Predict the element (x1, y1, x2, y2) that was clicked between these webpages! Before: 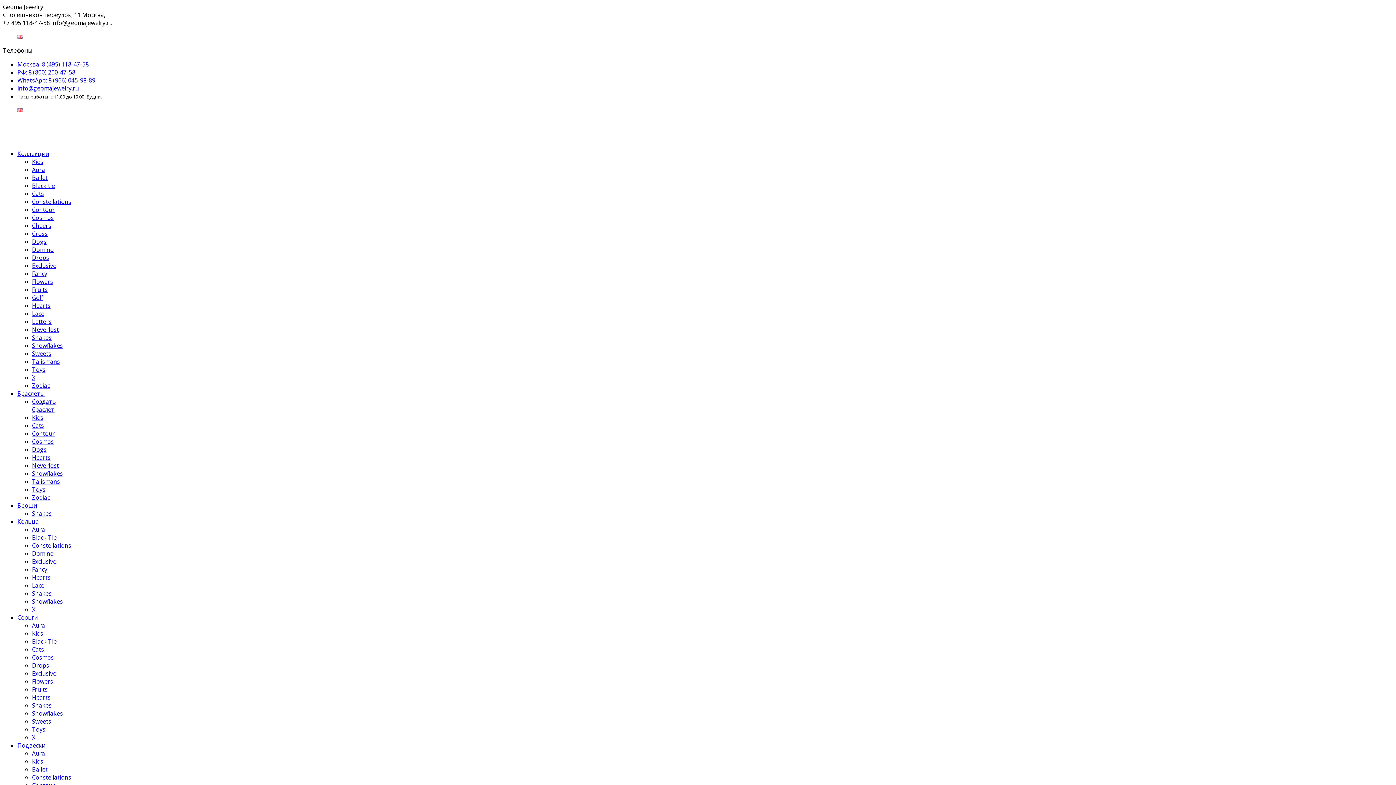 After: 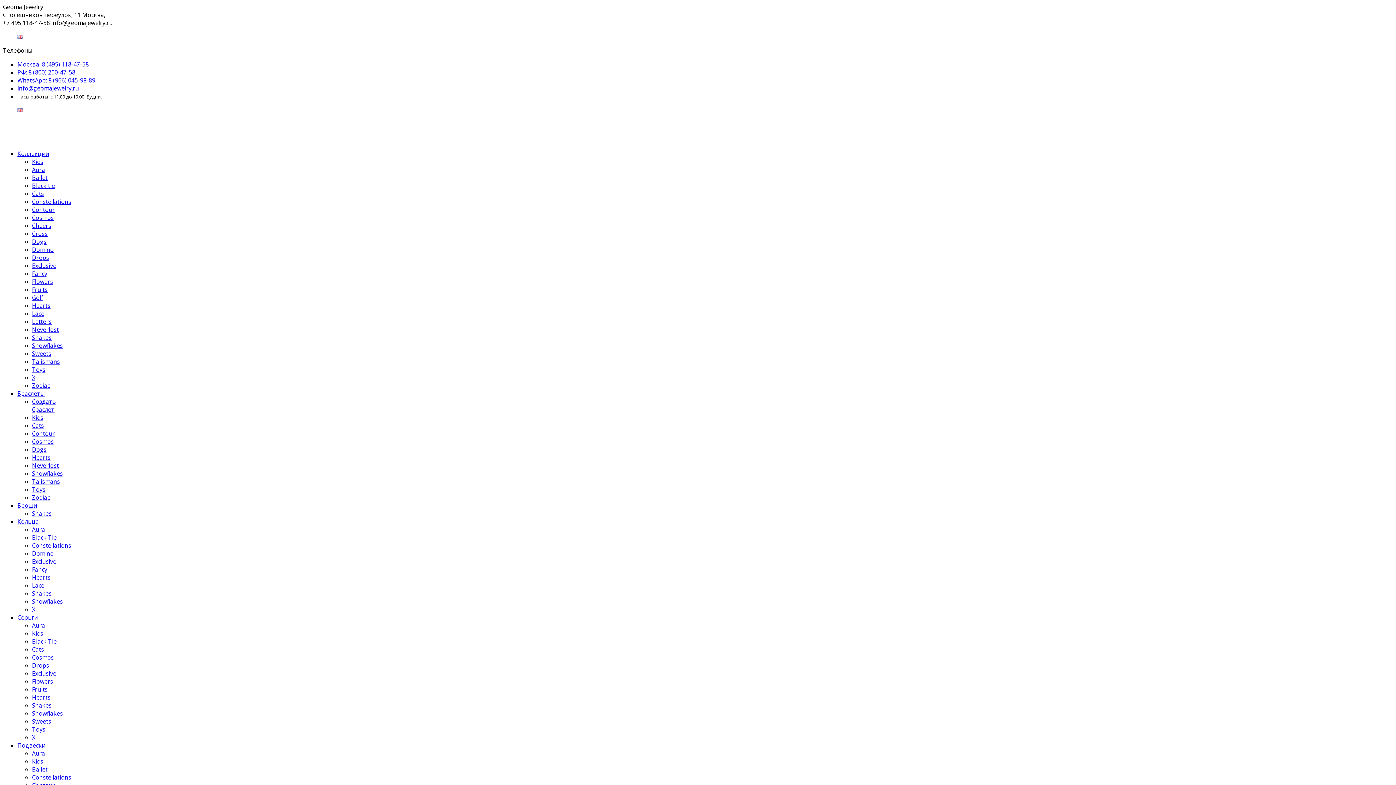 Action: label: Dogs bbox: (32, 237, 46, 245)